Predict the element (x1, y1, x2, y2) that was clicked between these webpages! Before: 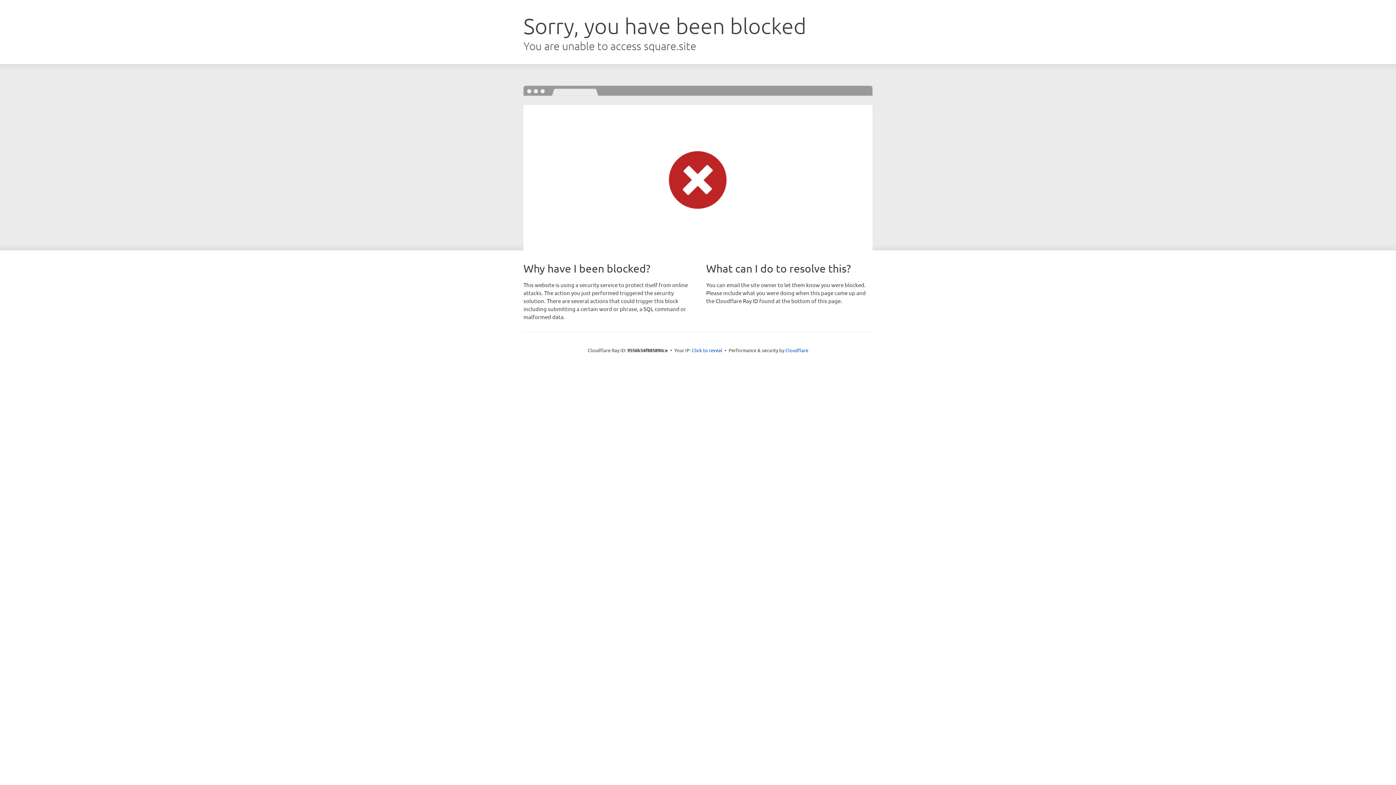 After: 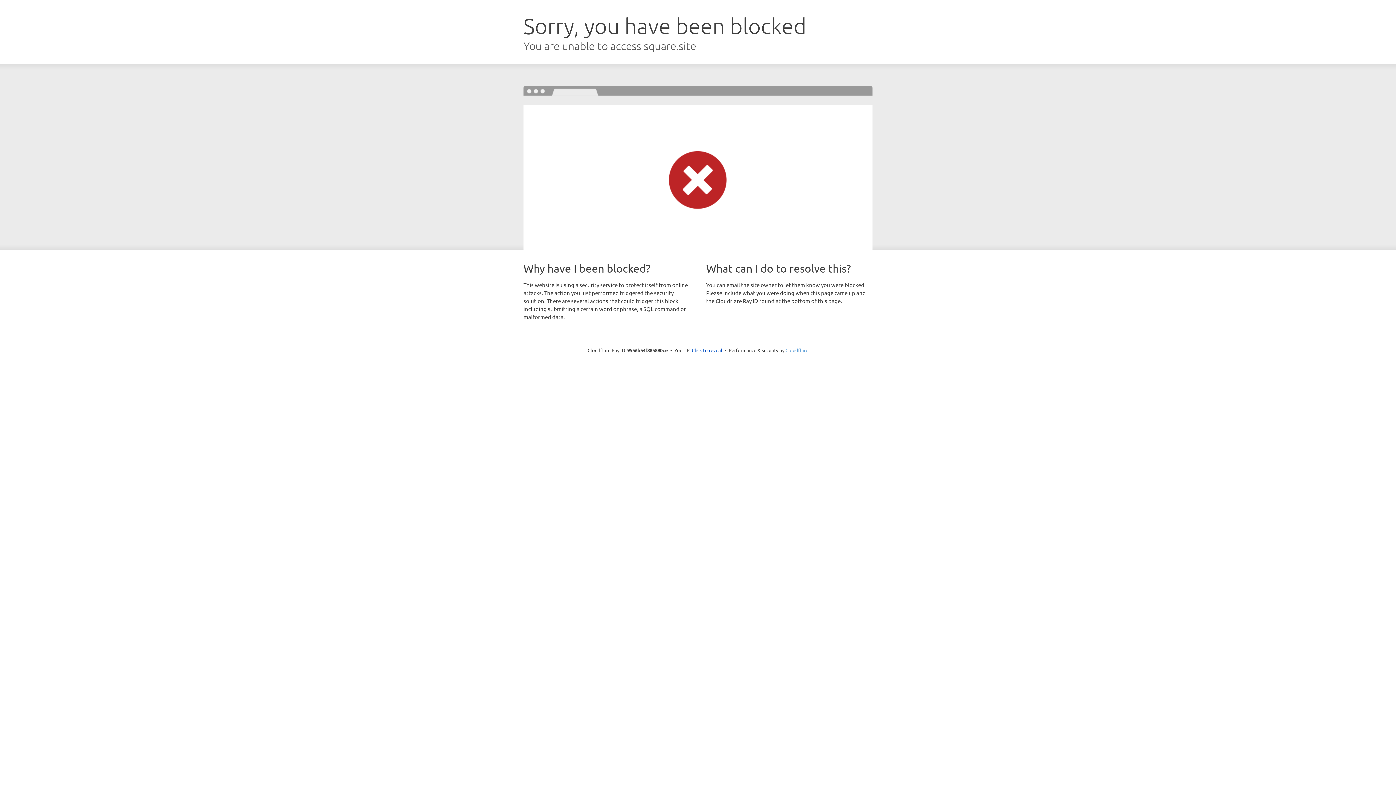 Action: label: Cloudflare bbox: (785, 347, 808, 353)